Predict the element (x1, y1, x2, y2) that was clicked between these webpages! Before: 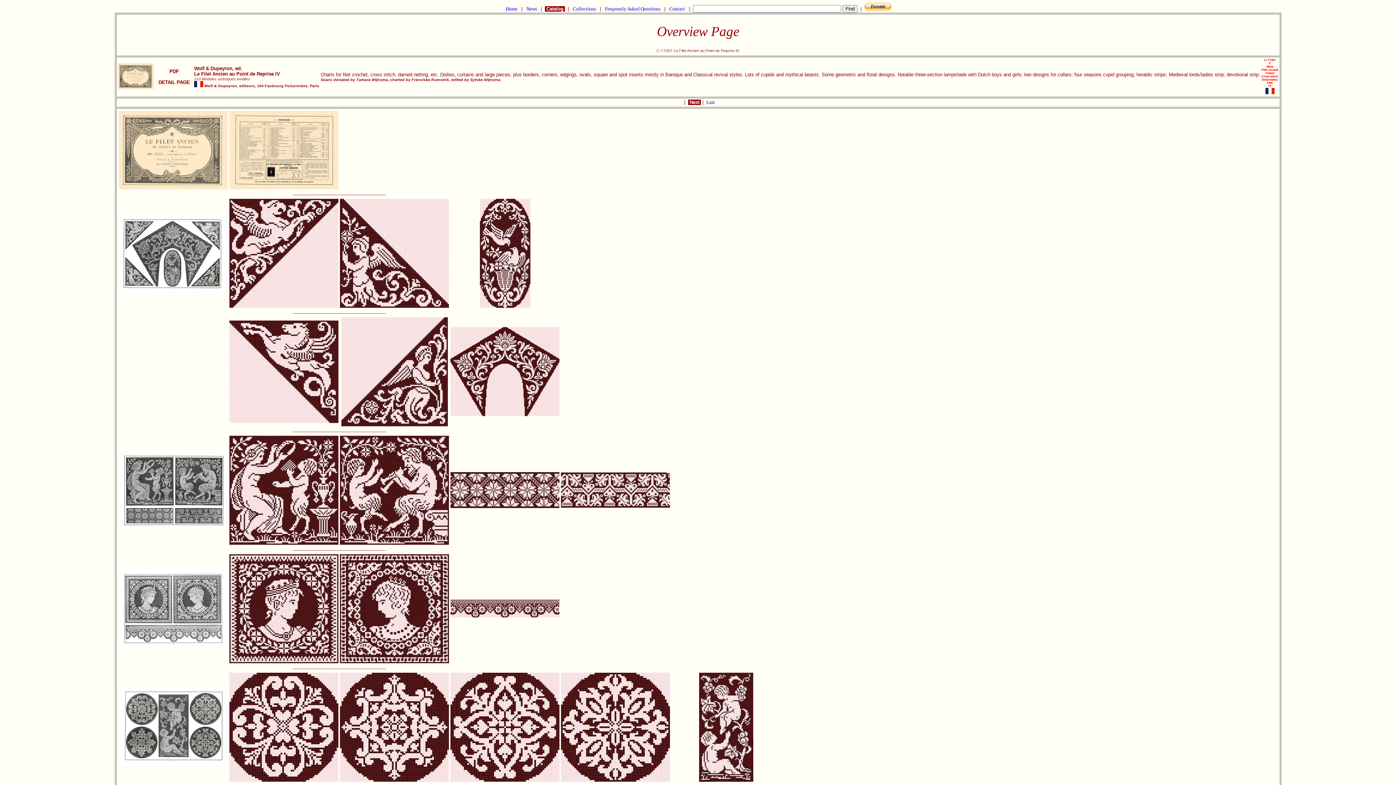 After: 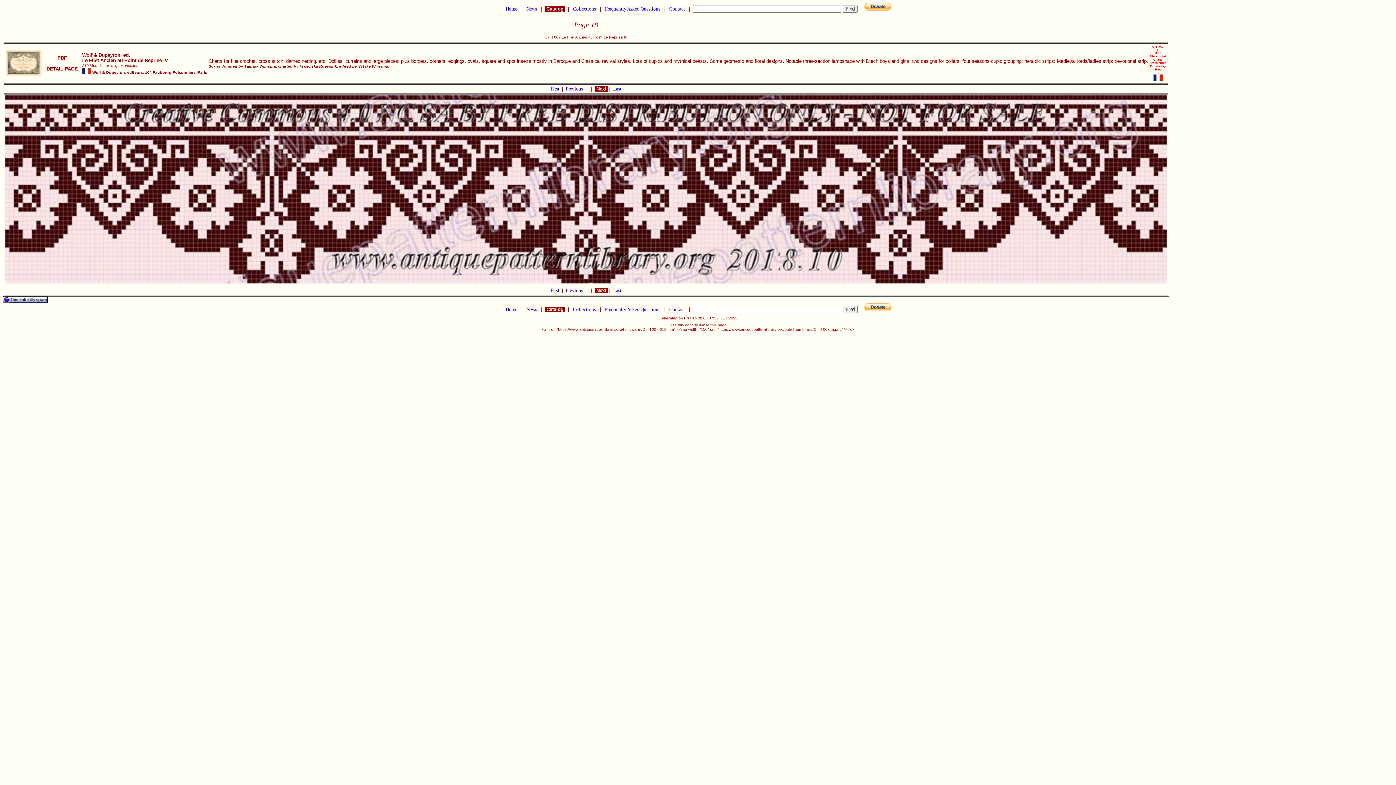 Action: bbox: (450, 613, 559, 618)